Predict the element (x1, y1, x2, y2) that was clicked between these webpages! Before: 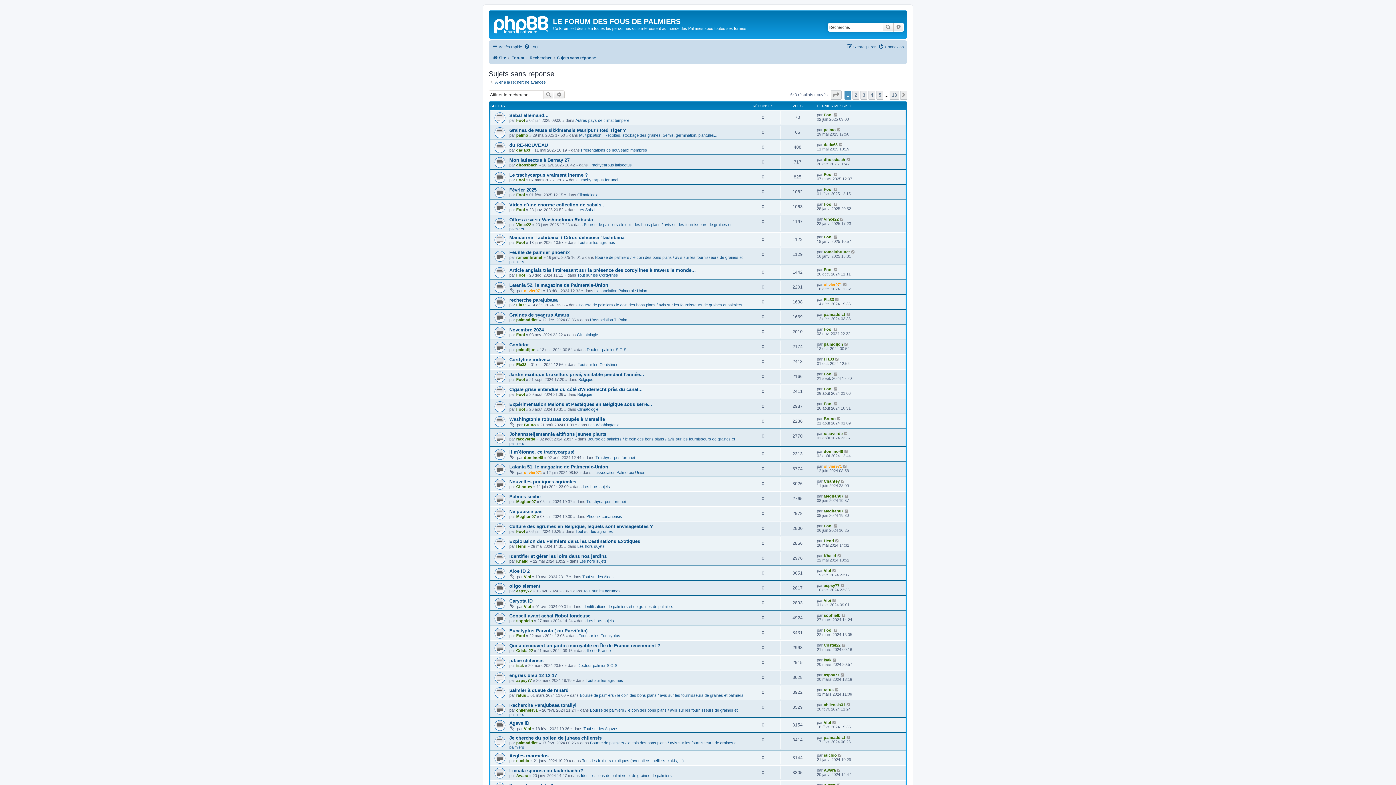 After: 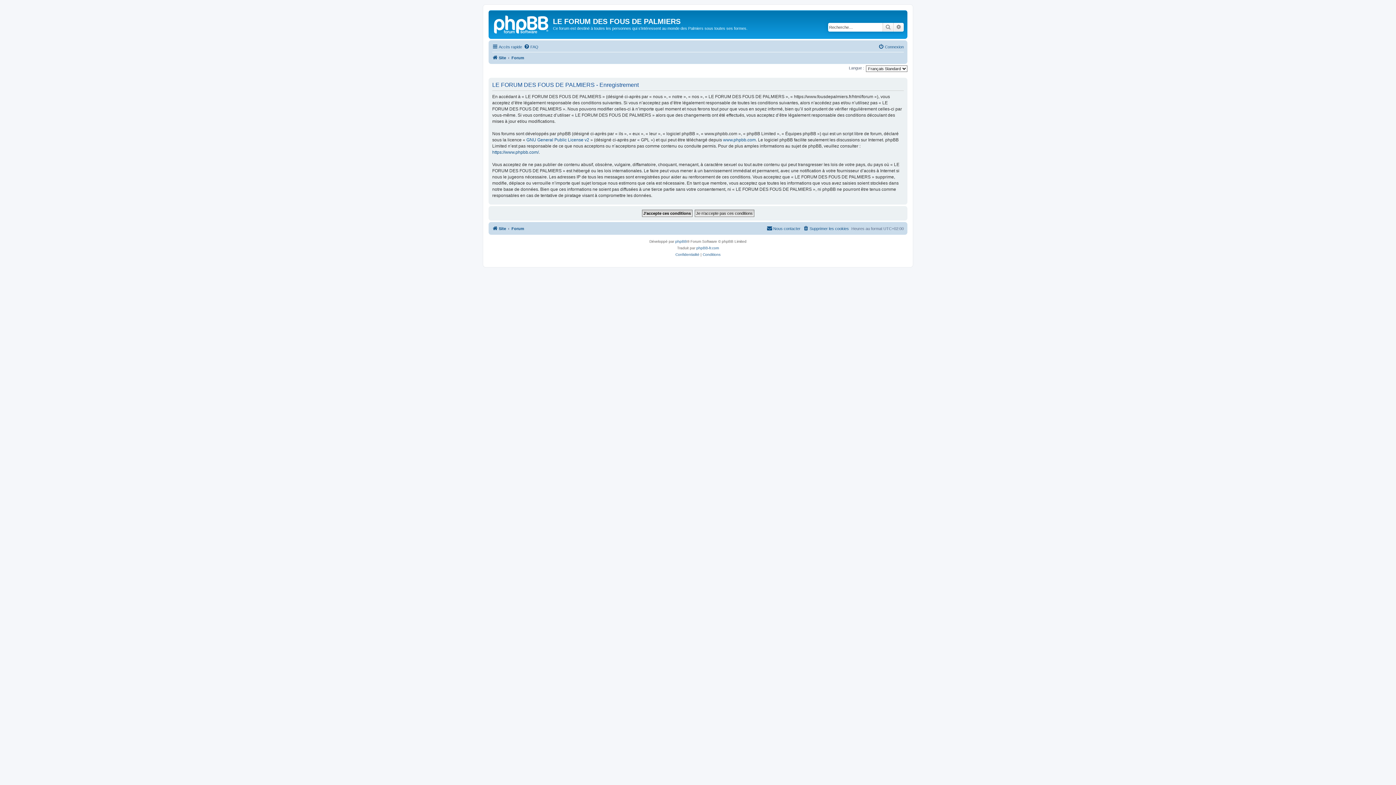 Action: label: S’enregistrer bbox: (846, 42, 876, 51)